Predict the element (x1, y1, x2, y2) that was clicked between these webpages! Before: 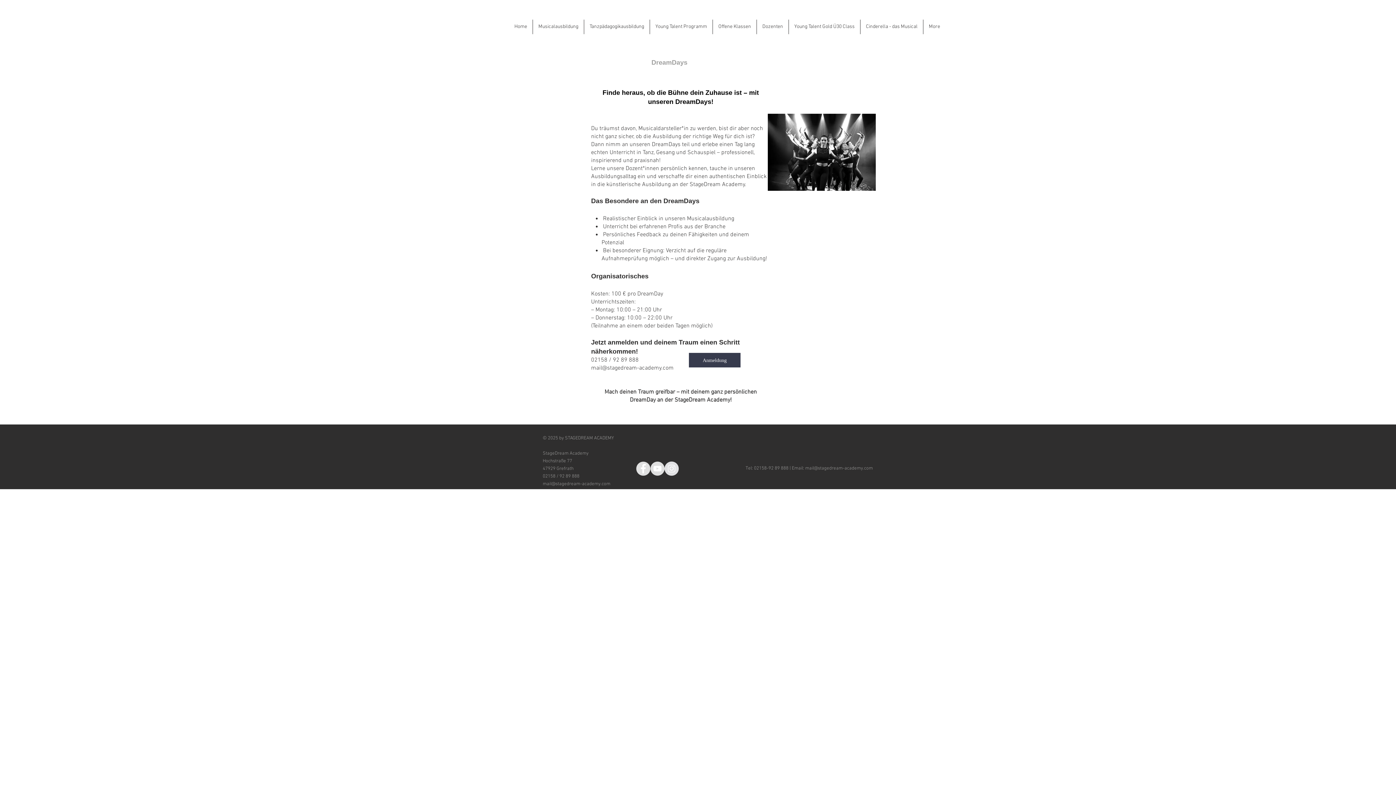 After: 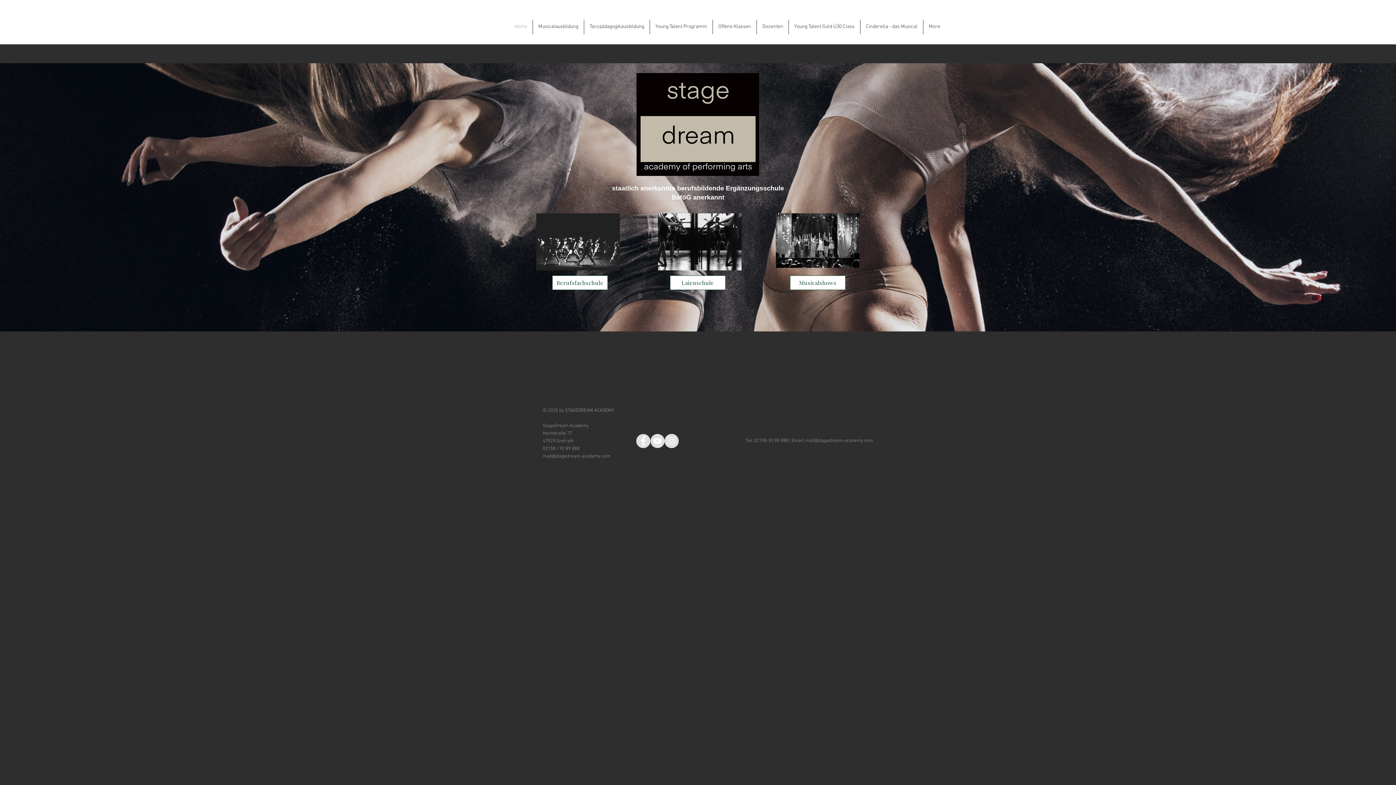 Action: bbox: (509, 19, 532, 34) label: Home